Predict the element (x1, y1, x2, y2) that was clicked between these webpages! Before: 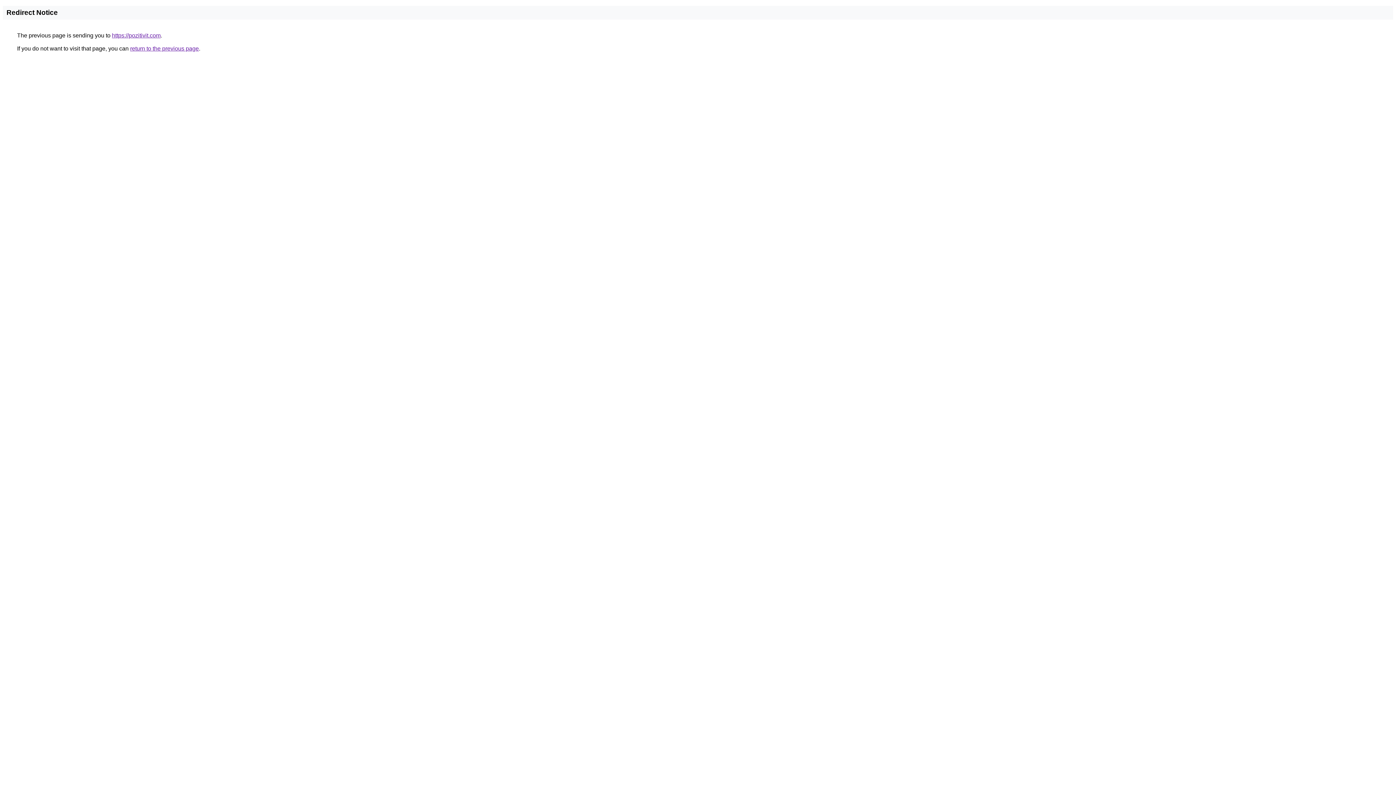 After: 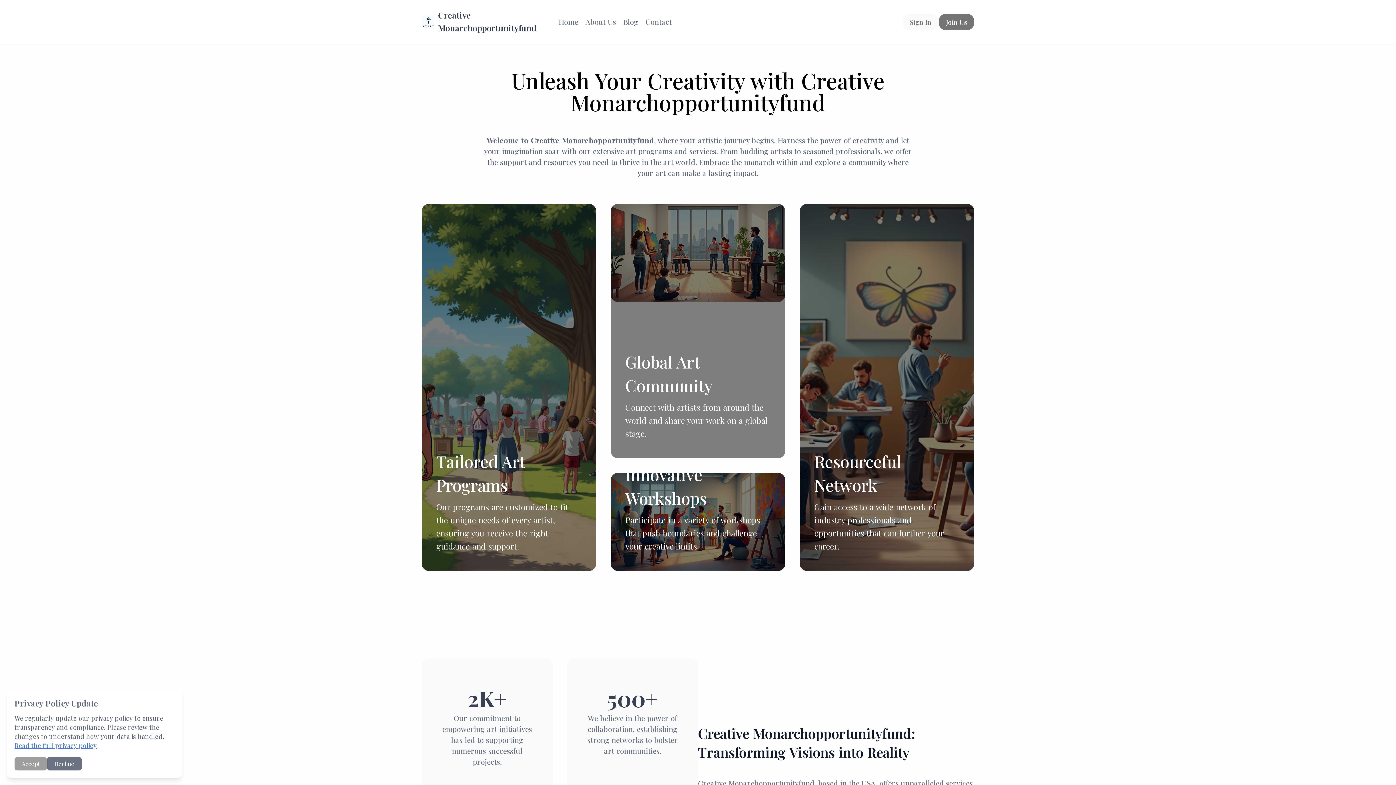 Action: bbox: (112, 32, 160, 38) label: https://pozitivit.com